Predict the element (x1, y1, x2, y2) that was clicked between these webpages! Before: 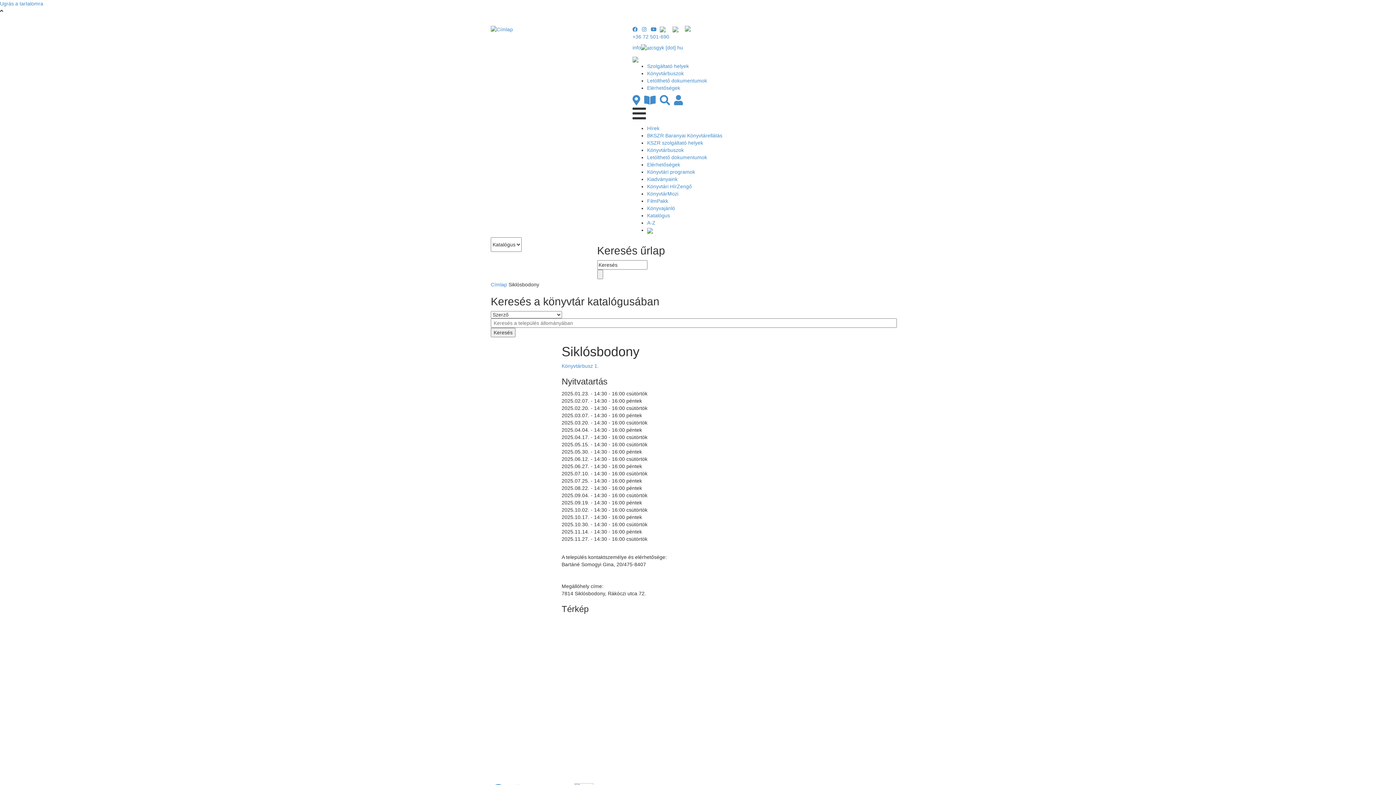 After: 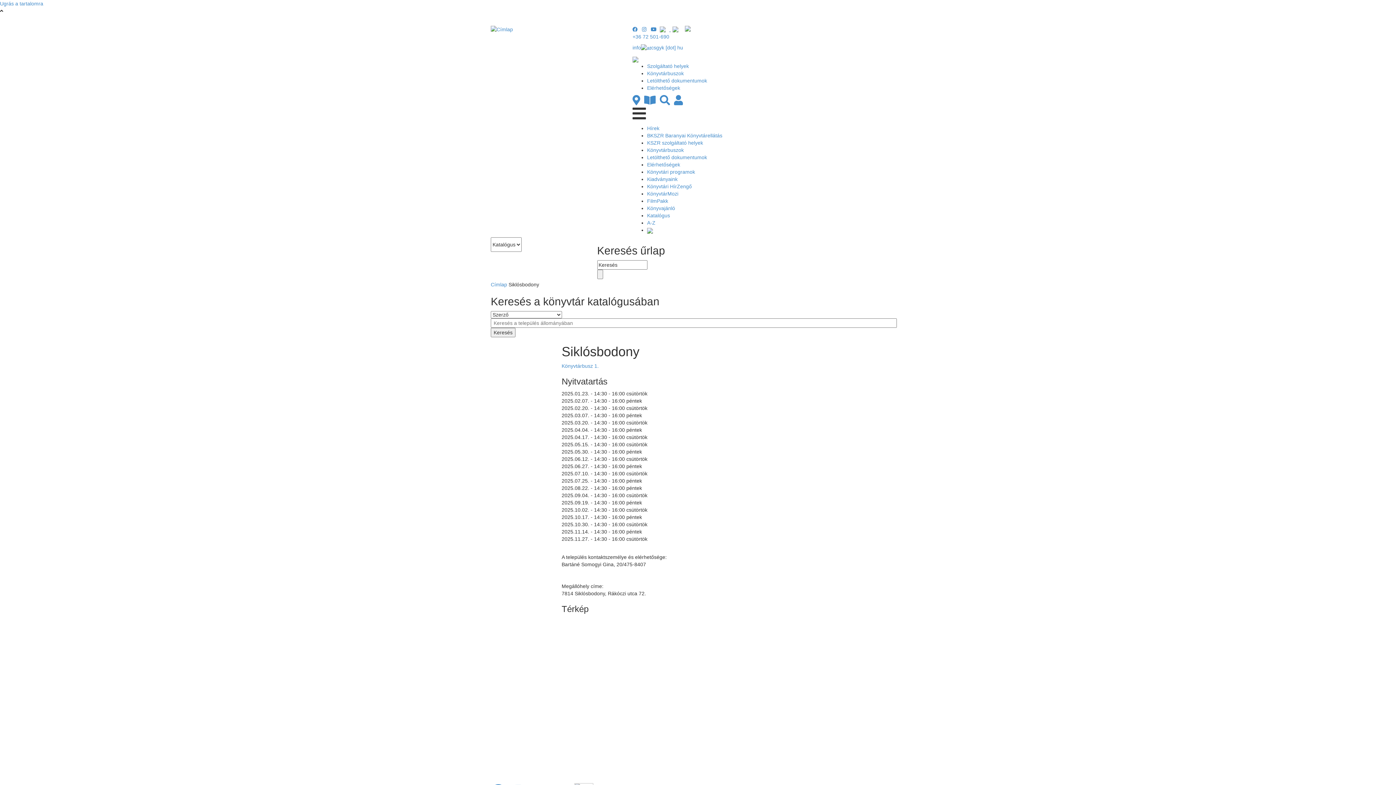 Action: bbox: (659, 26, 670, 32) label:  